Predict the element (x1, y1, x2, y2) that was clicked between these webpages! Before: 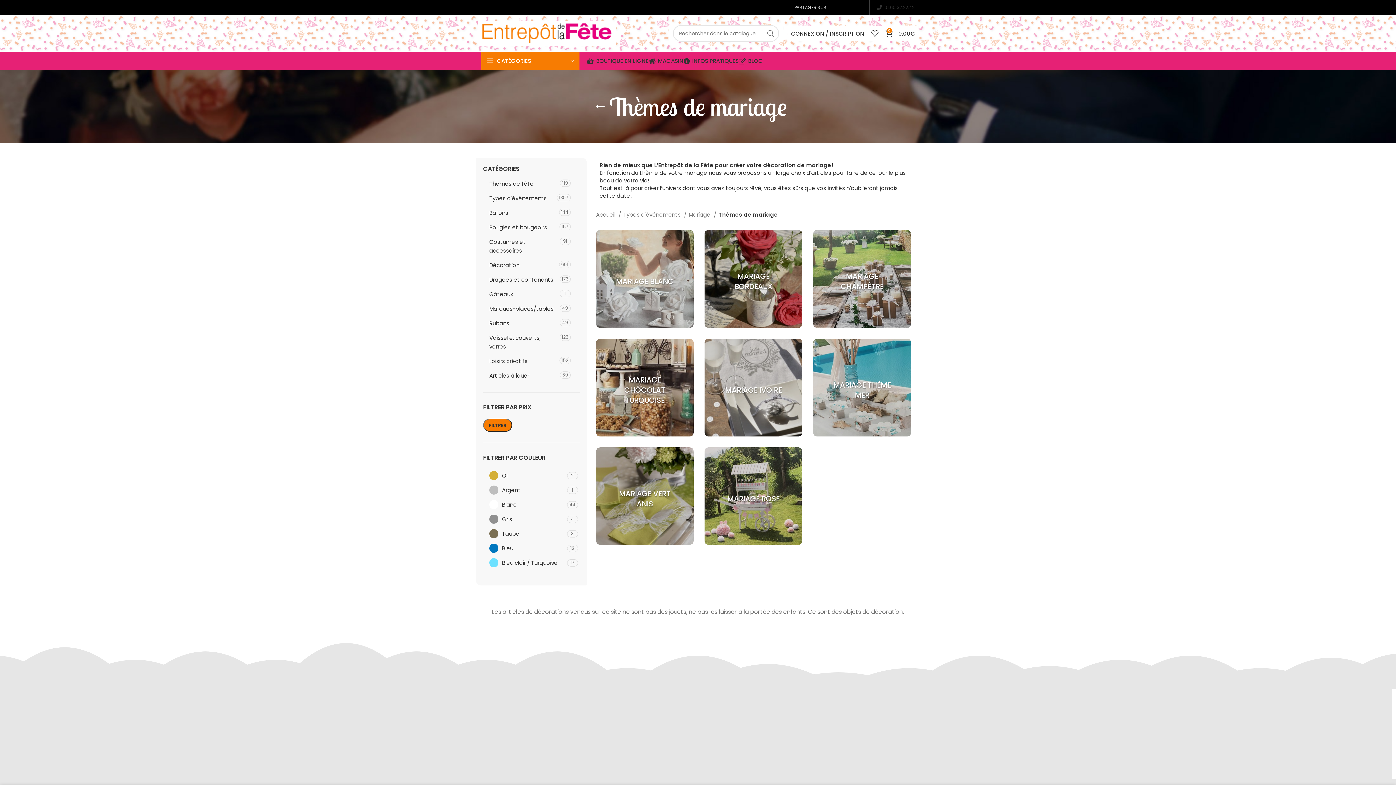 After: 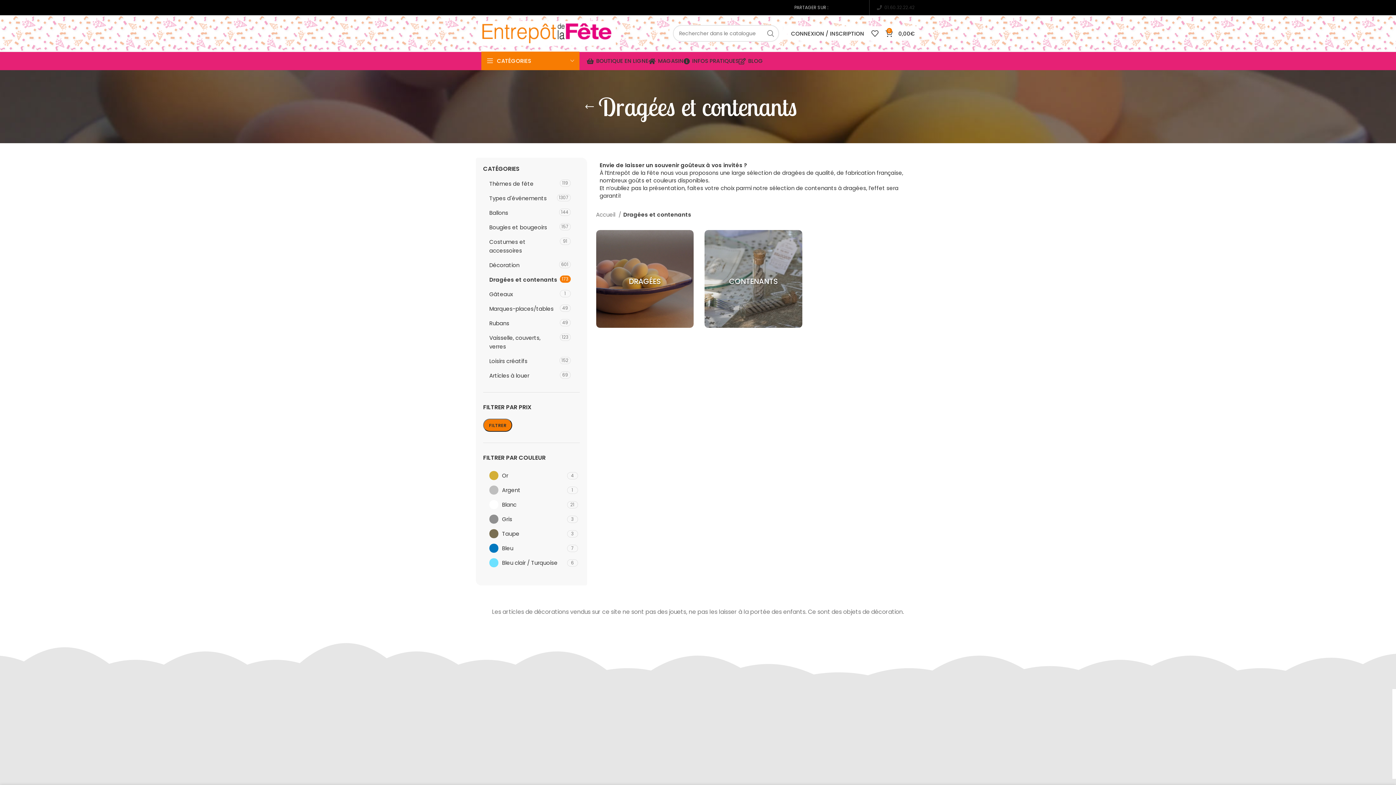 Action: bbox: (489, 272, 559, 287) label: Dragées et contenants